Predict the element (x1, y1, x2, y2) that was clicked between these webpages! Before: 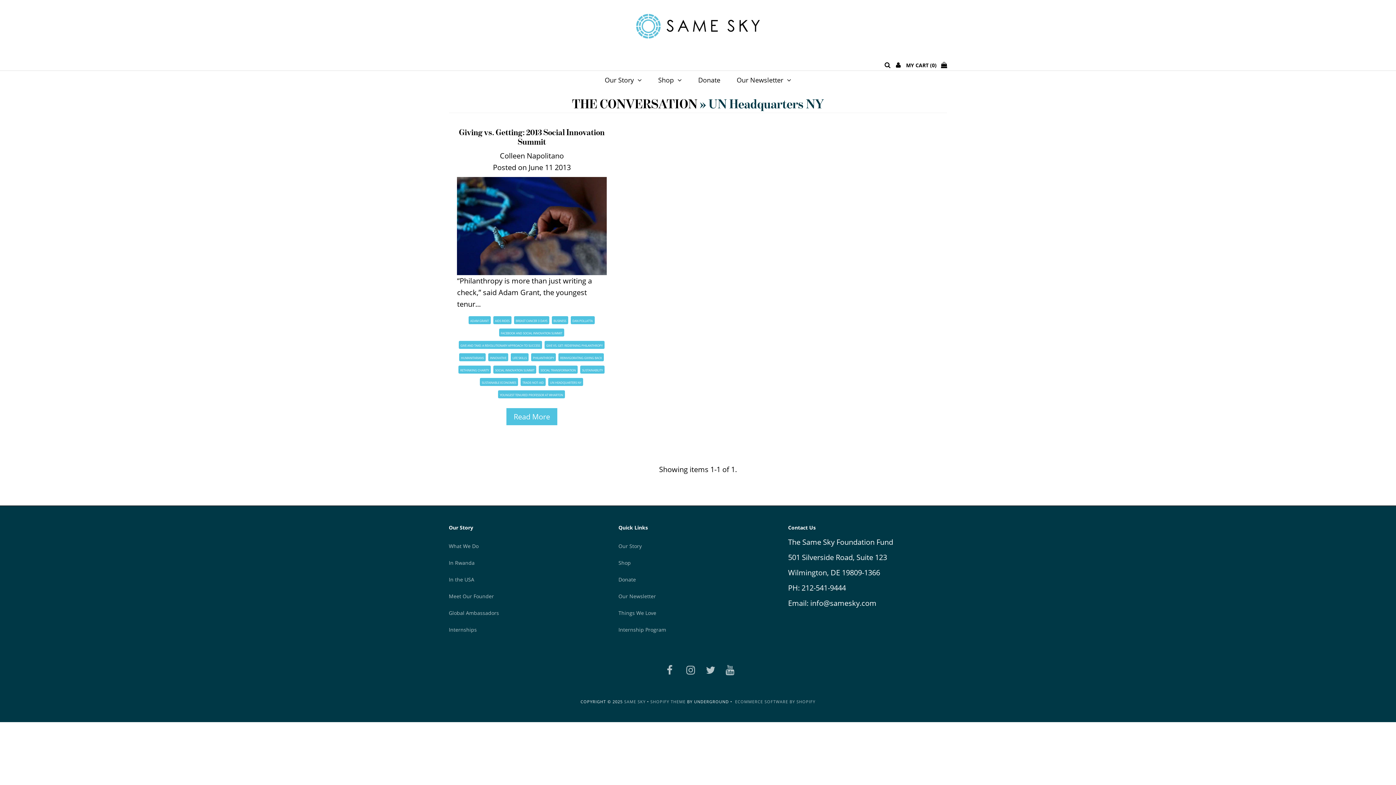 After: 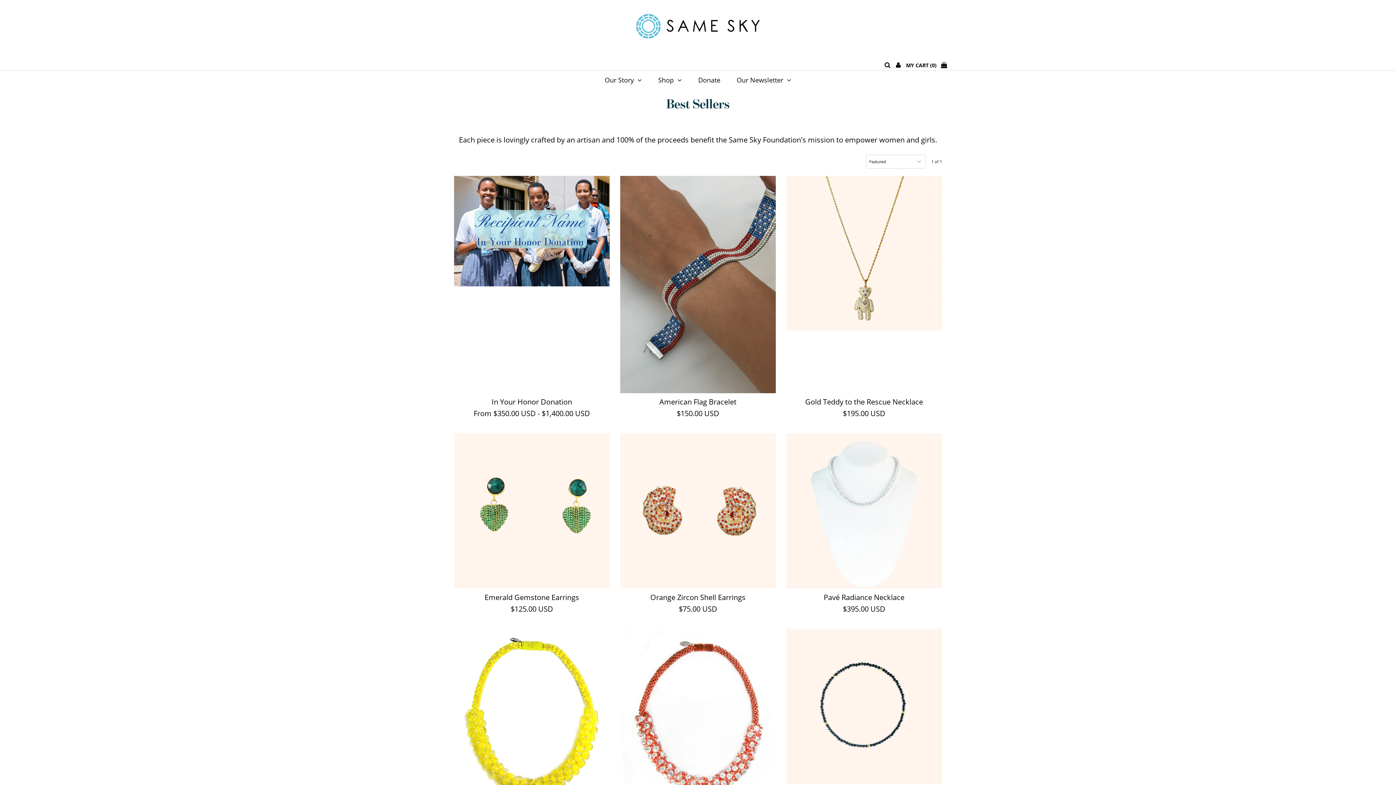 Action: label: Shop bbox: (618, 559, 630, 566)